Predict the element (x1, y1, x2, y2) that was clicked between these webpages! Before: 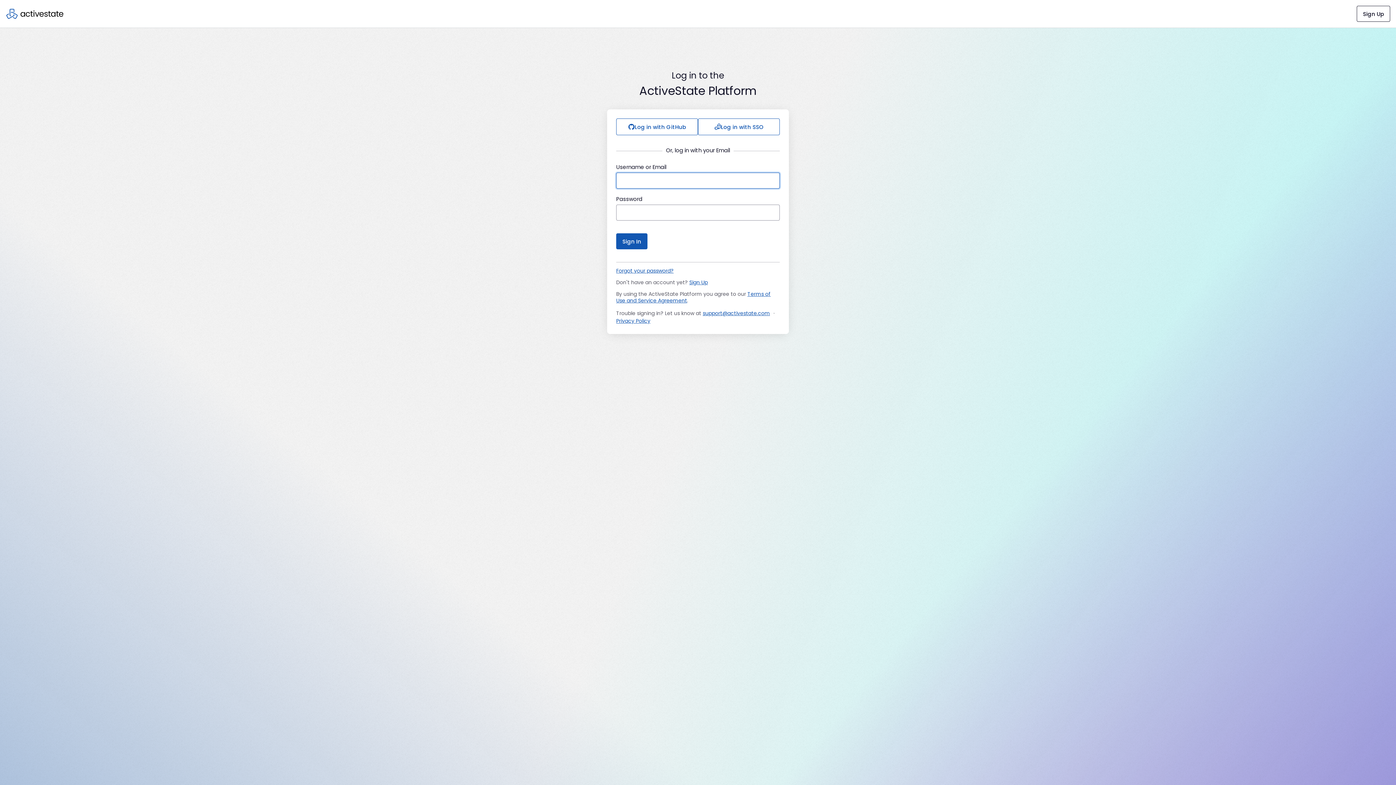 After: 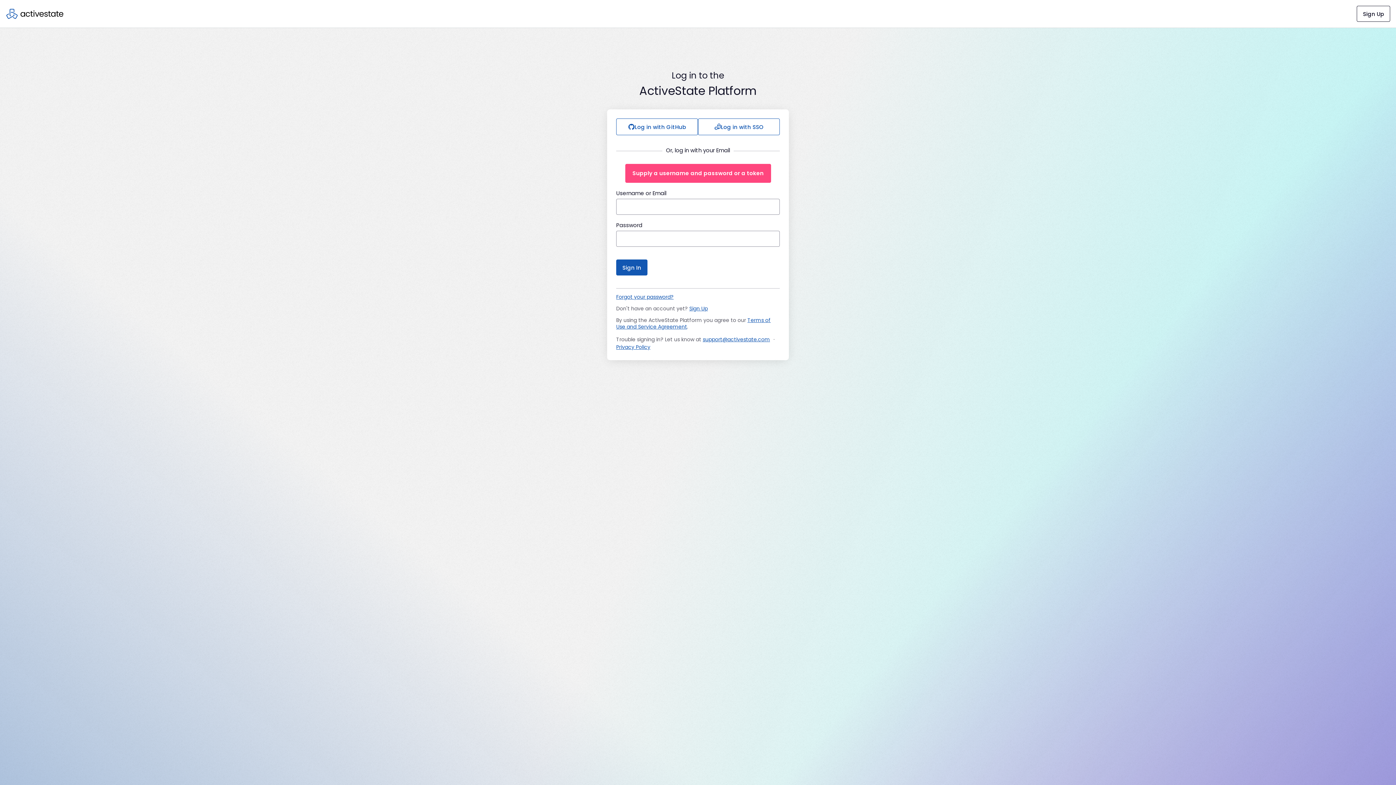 Action: label: Sign In bbox: (616, 233, 647, 249)